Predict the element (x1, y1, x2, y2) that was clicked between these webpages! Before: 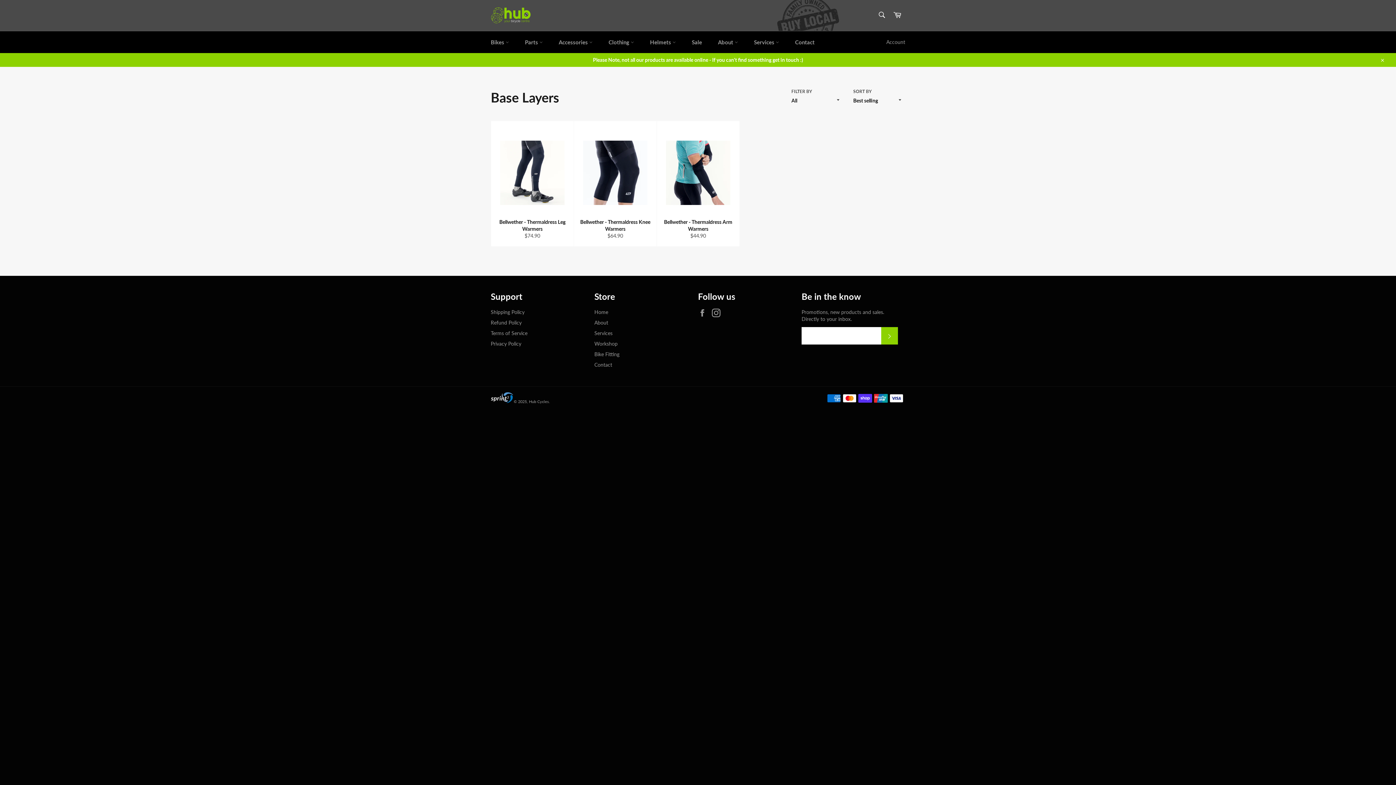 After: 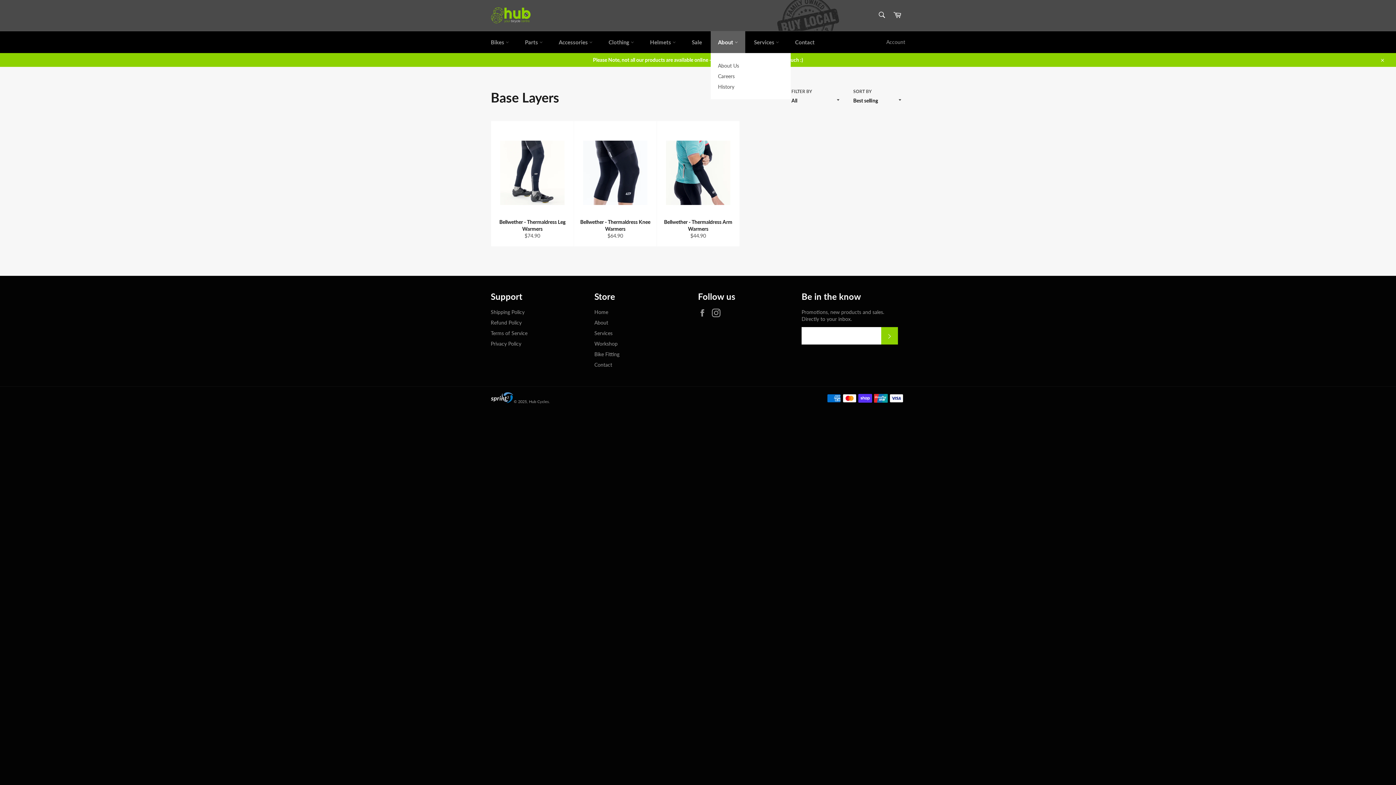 Action: bbox: (710, 31, 745, 53) label: About 